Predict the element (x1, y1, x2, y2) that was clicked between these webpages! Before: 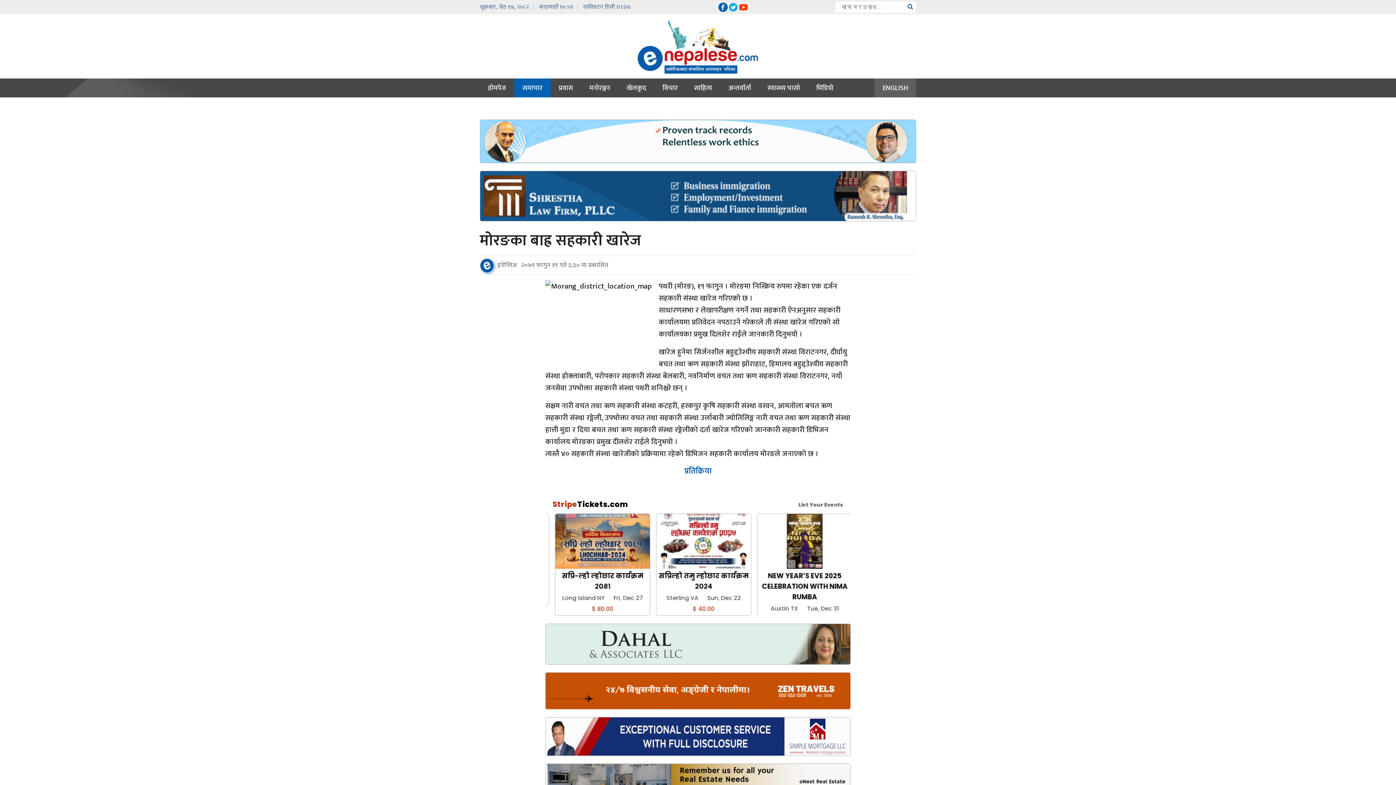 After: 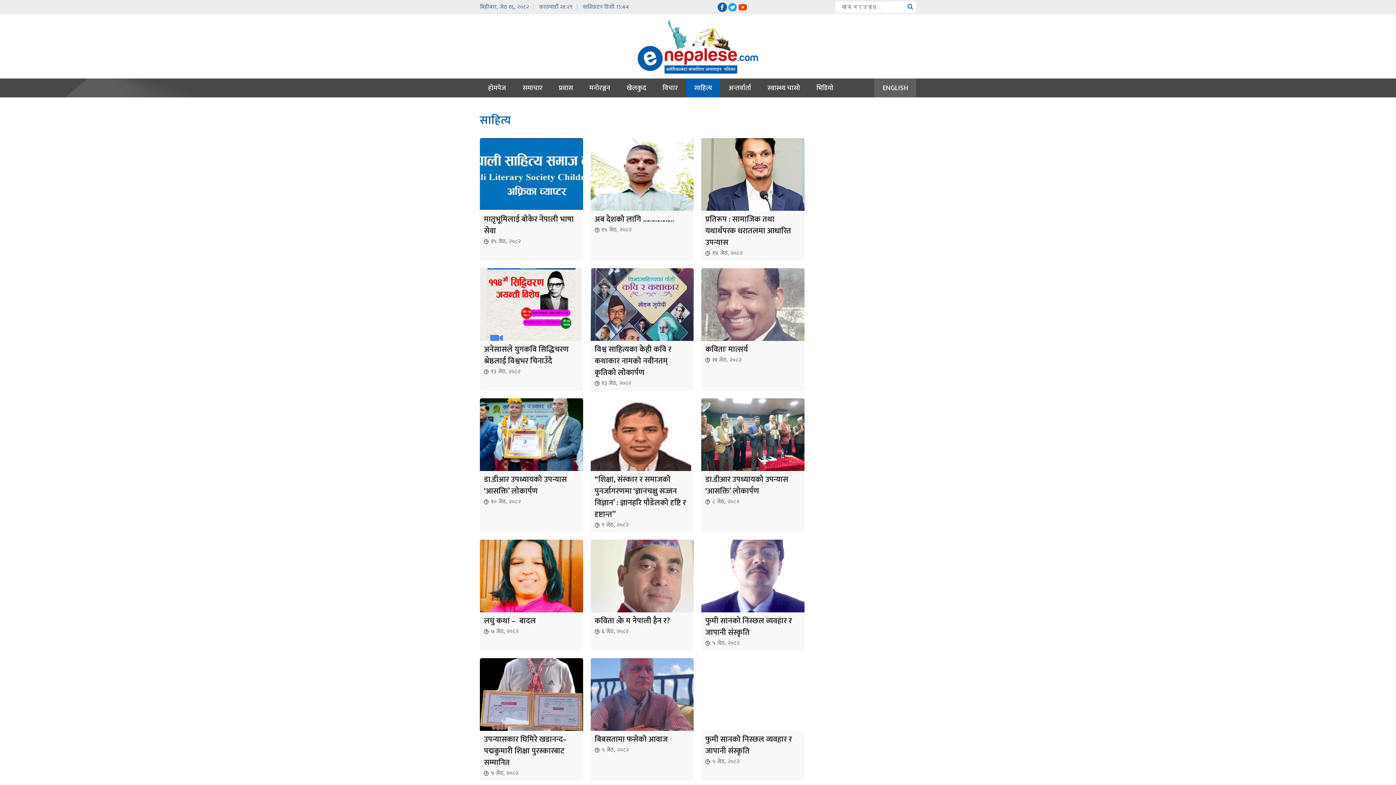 Action: label: साहित्य bbox: (686, 78, 720, 97)